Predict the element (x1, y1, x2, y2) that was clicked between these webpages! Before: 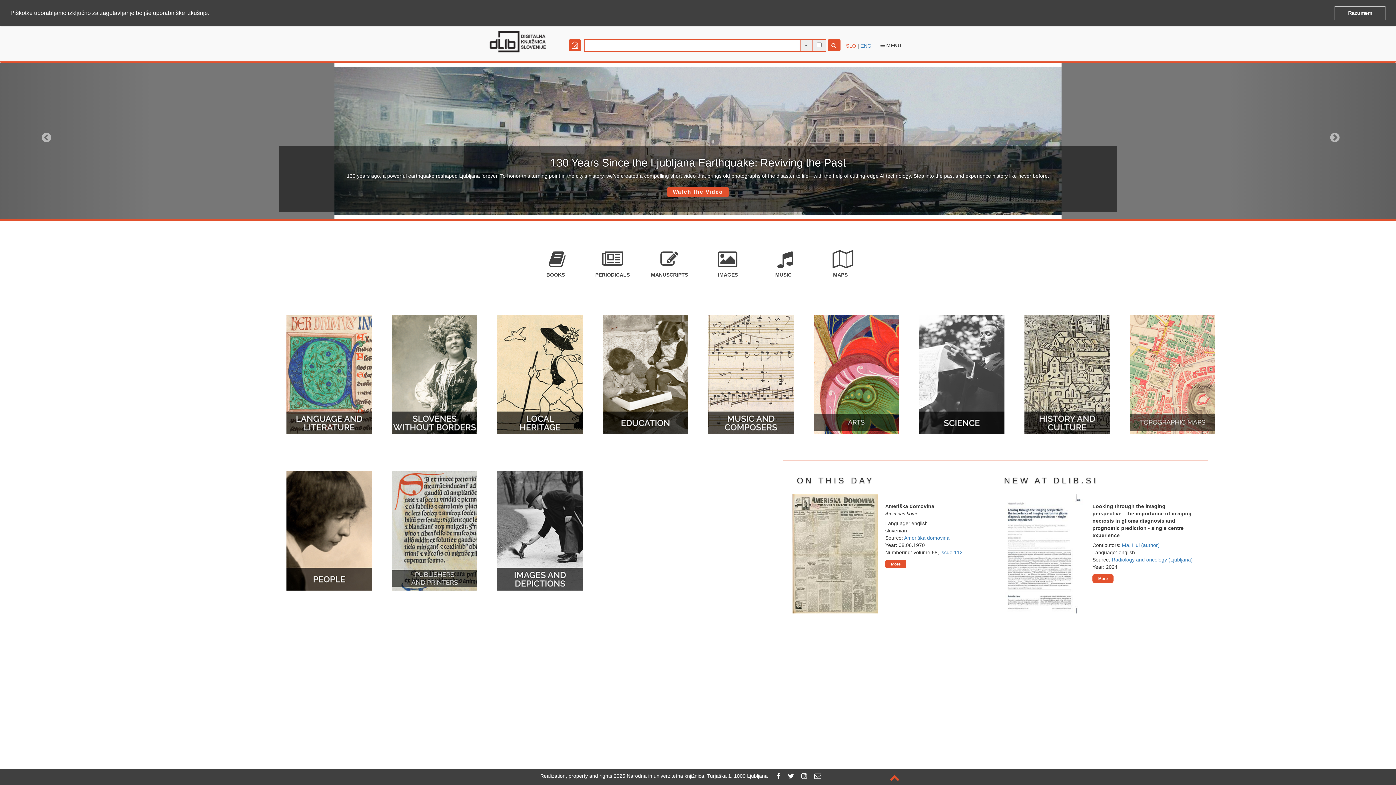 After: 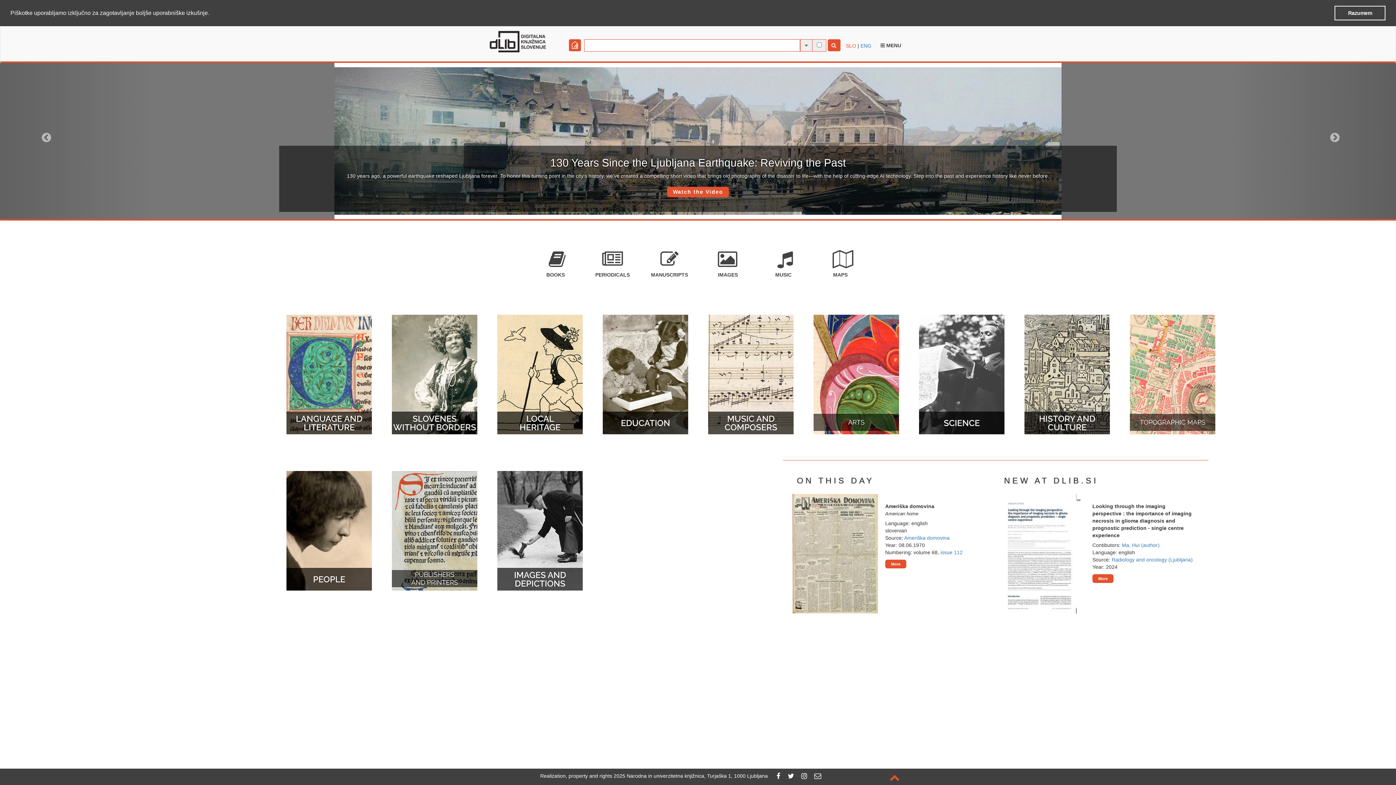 Action: bbox: (801, 773, 807, 779)